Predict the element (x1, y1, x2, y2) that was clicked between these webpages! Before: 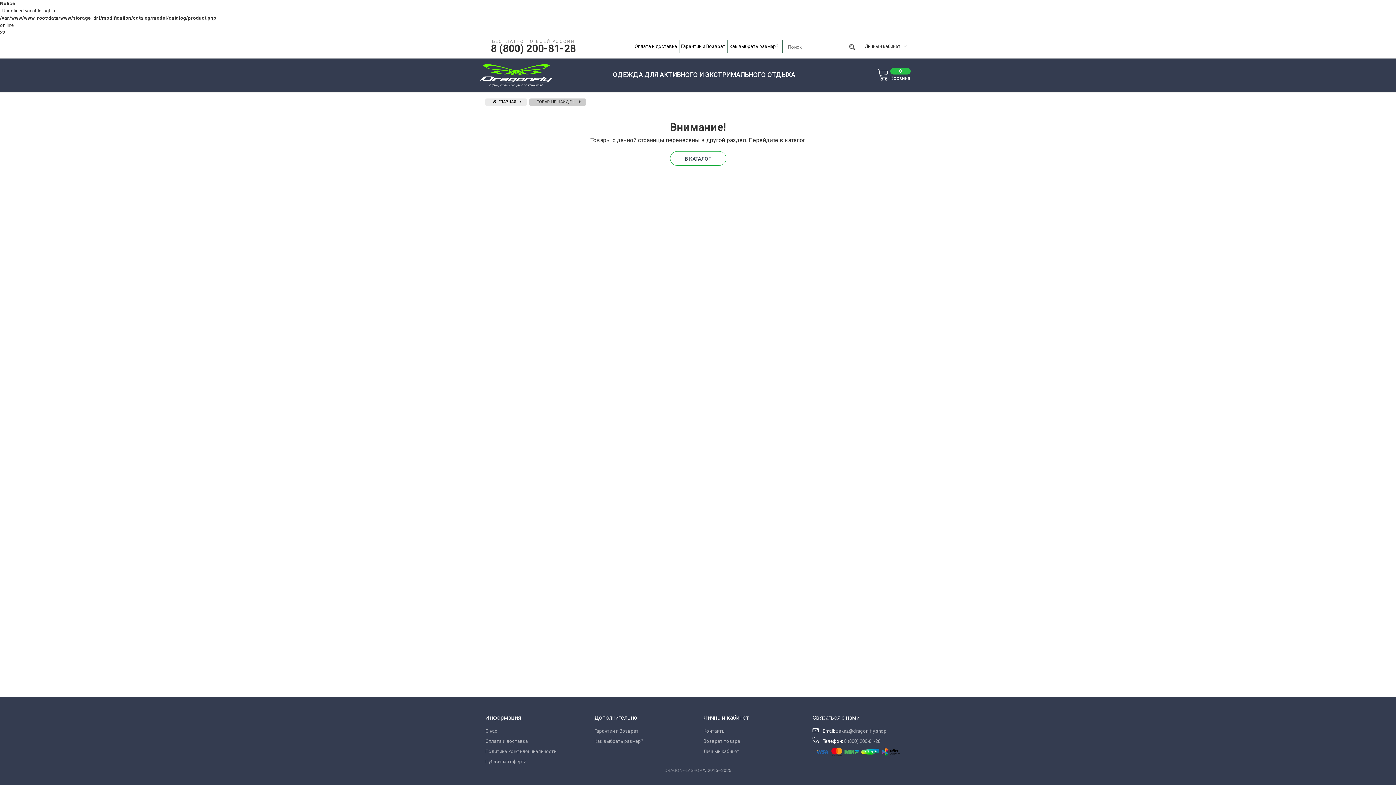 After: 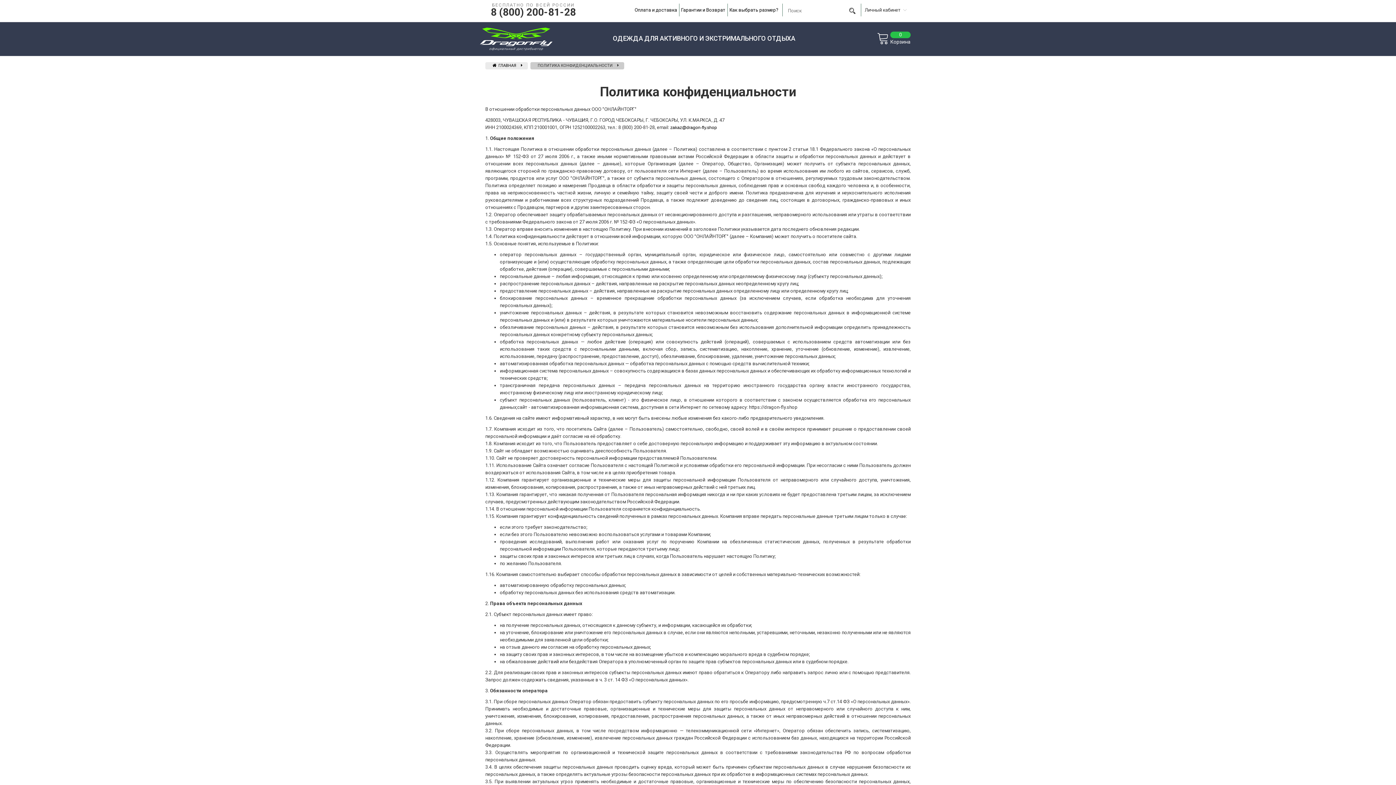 Action: bbox: (485, 749, 556, 754) label: Политика конфиденциальности